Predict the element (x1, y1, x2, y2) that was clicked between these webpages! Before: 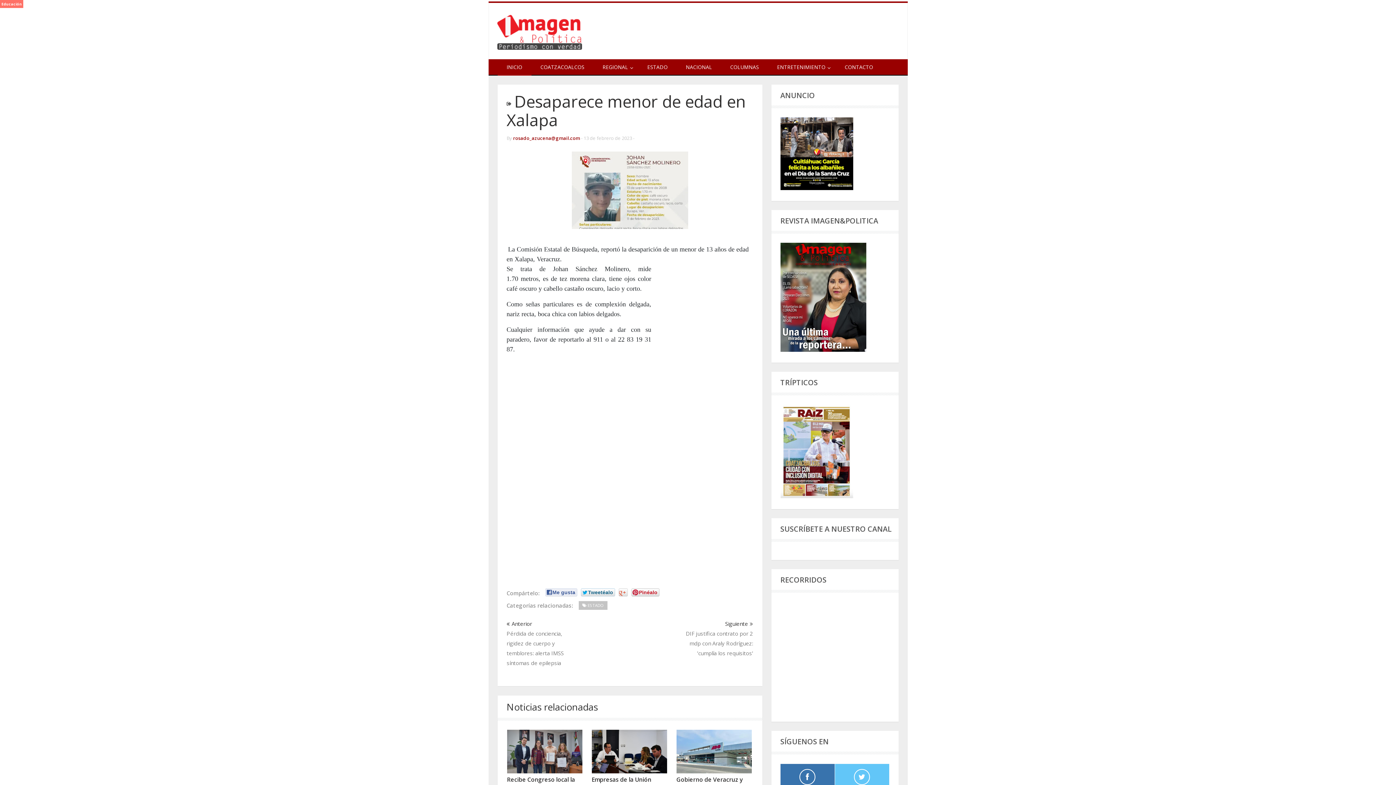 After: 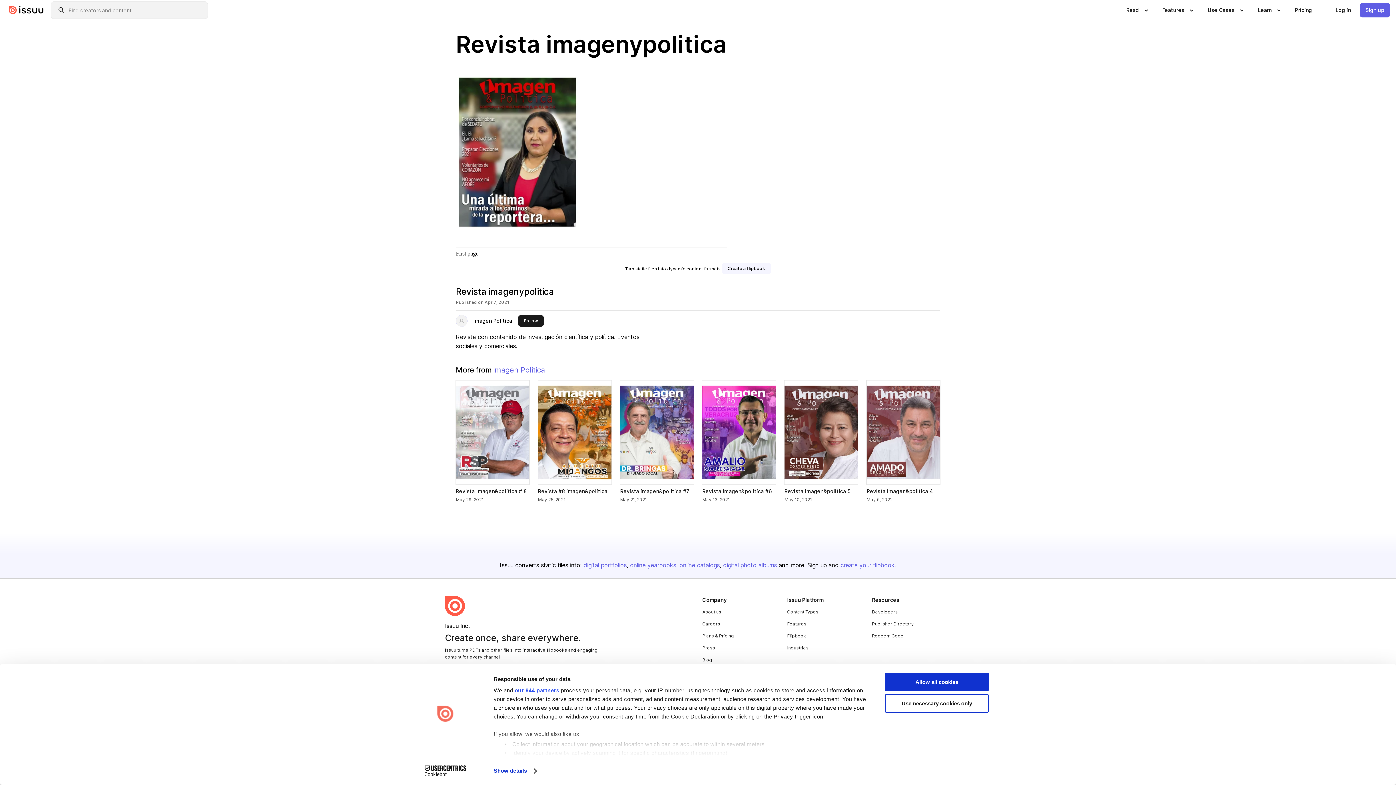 Action: bbox: (780, 346, 866, 353)